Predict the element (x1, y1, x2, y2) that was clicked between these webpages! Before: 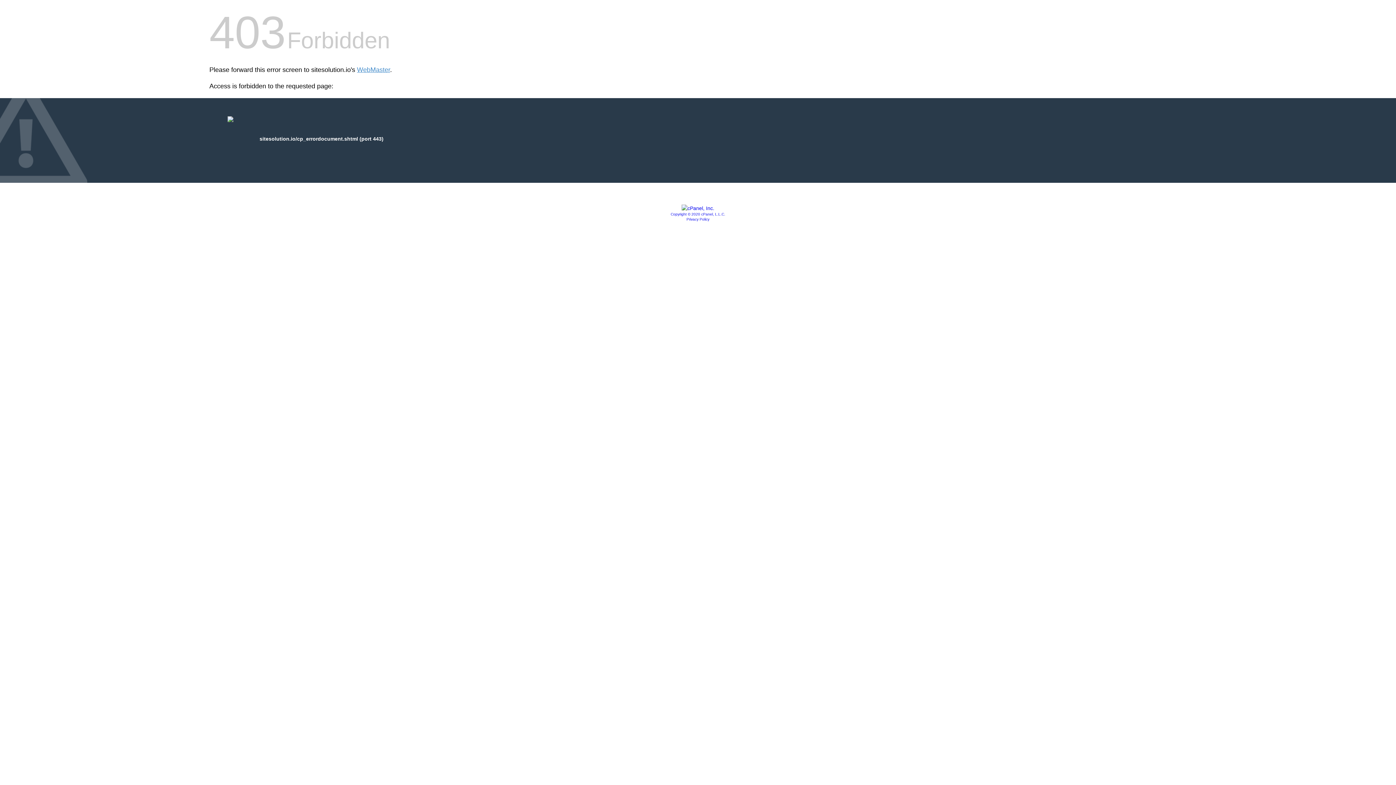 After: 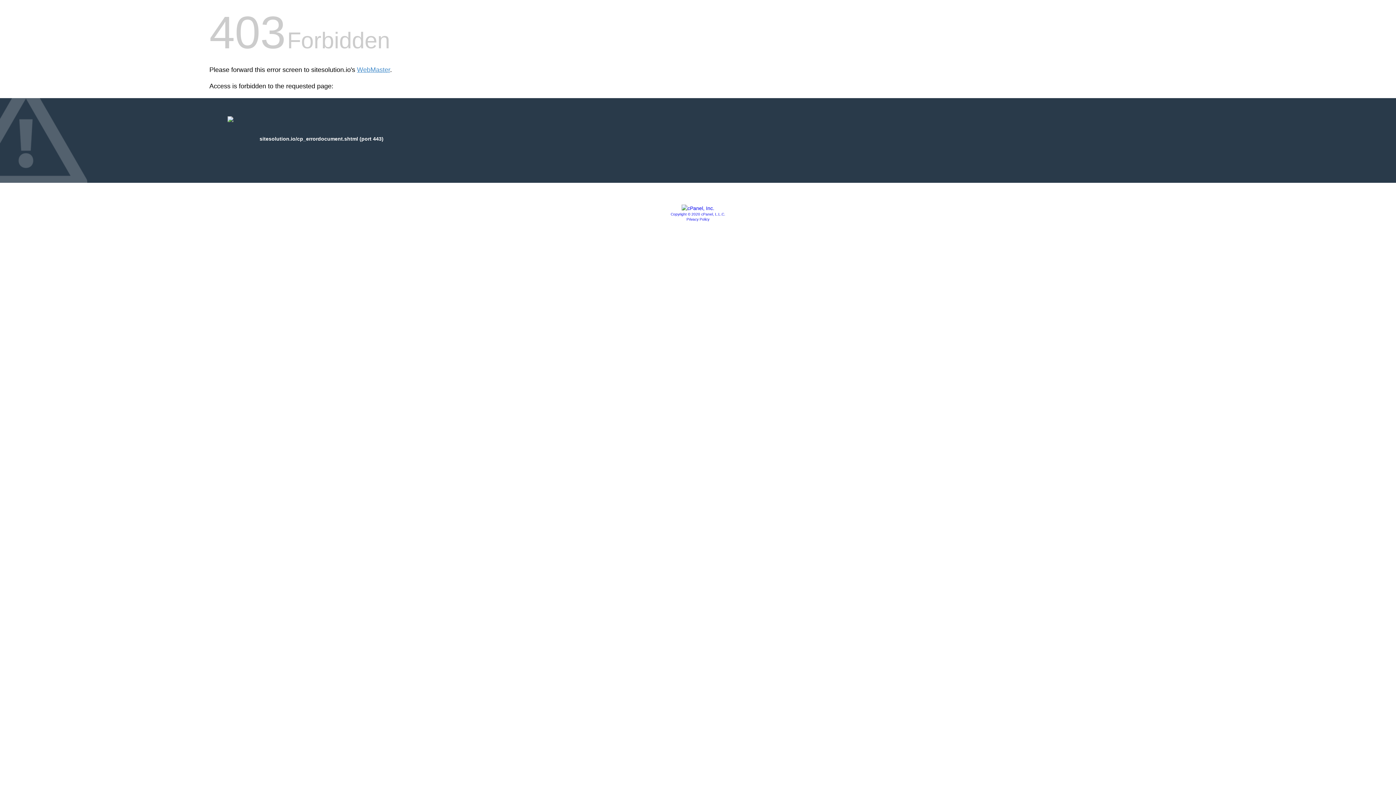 Action: bbox: (681, 205, 714, 211)